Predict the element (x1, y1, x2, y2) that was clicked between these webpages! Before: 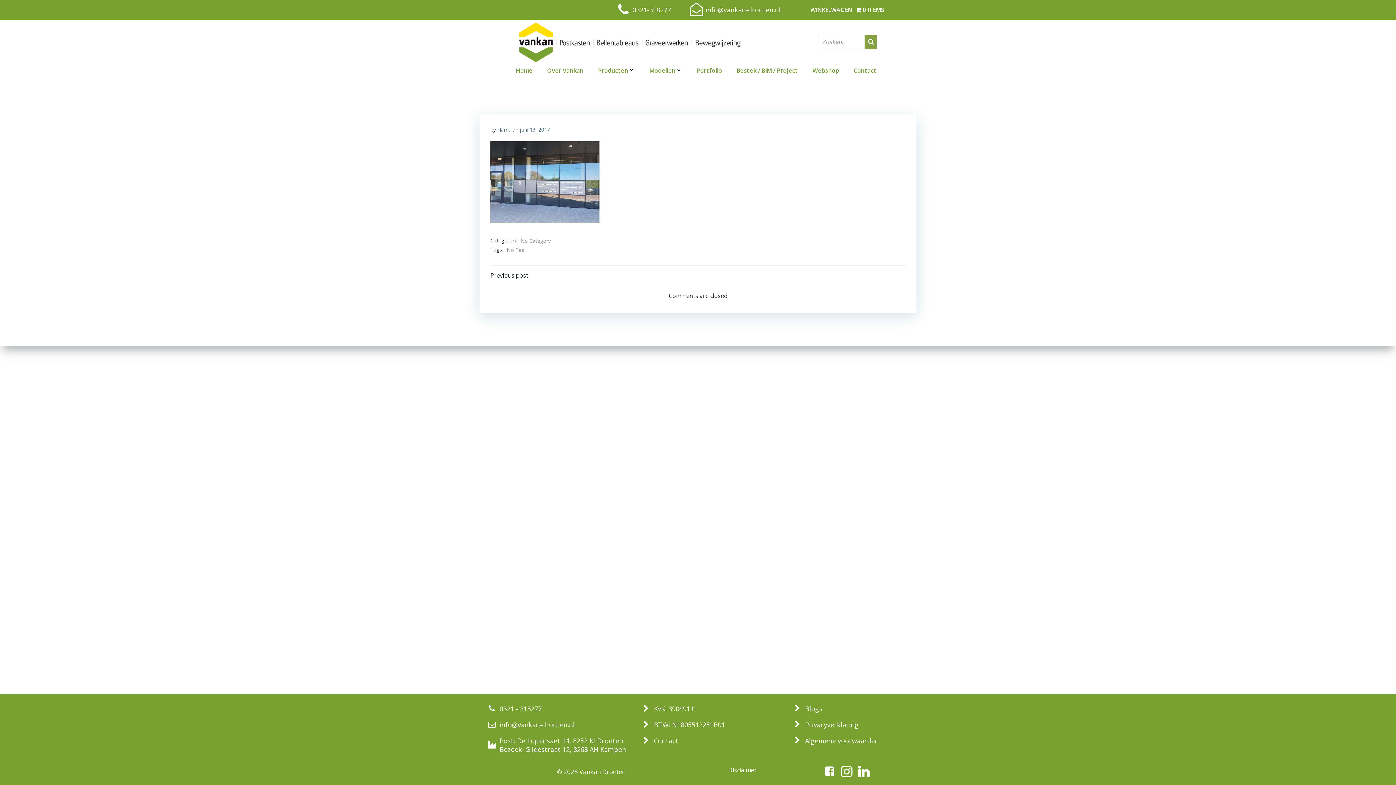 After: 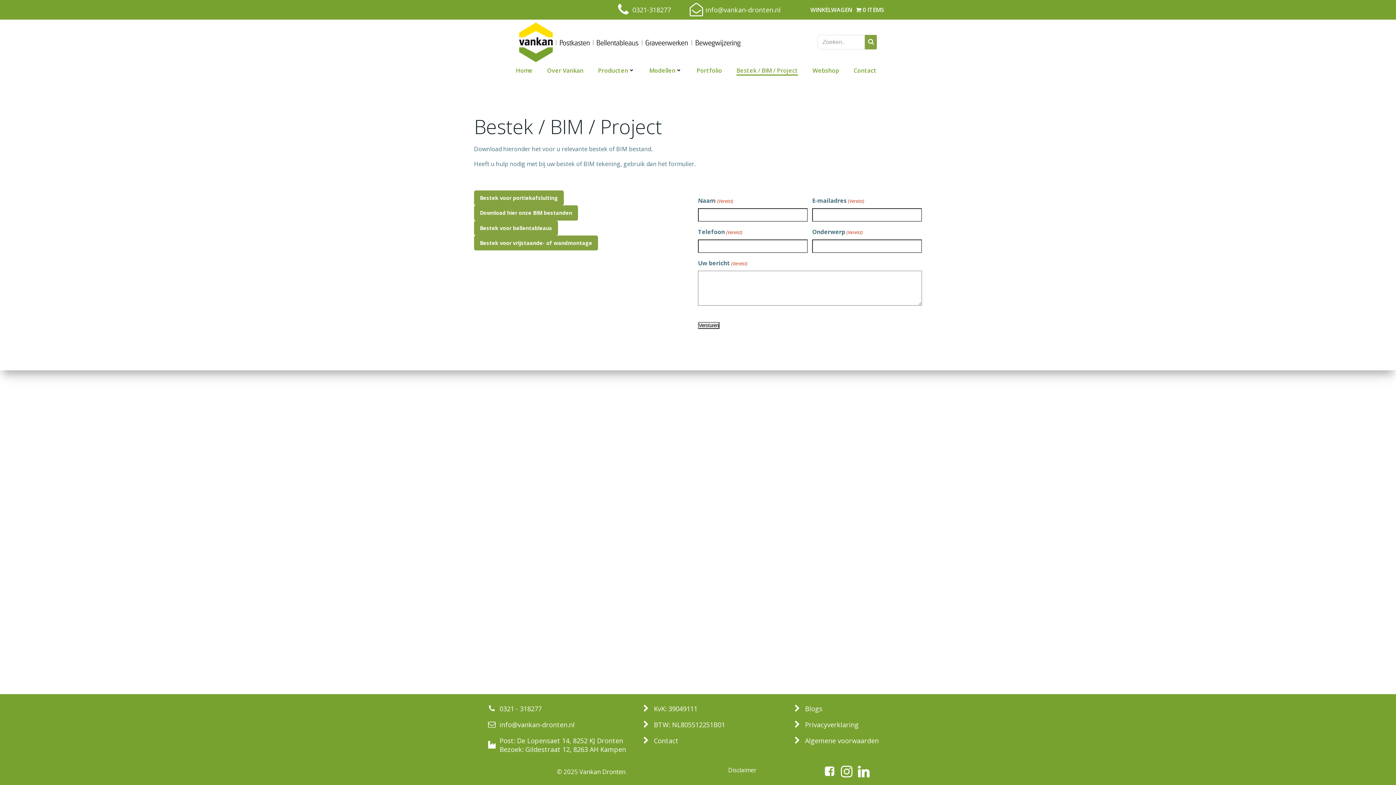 Action: label: Bestek / BIM / Project bbox: (736, 66, 798, 74)